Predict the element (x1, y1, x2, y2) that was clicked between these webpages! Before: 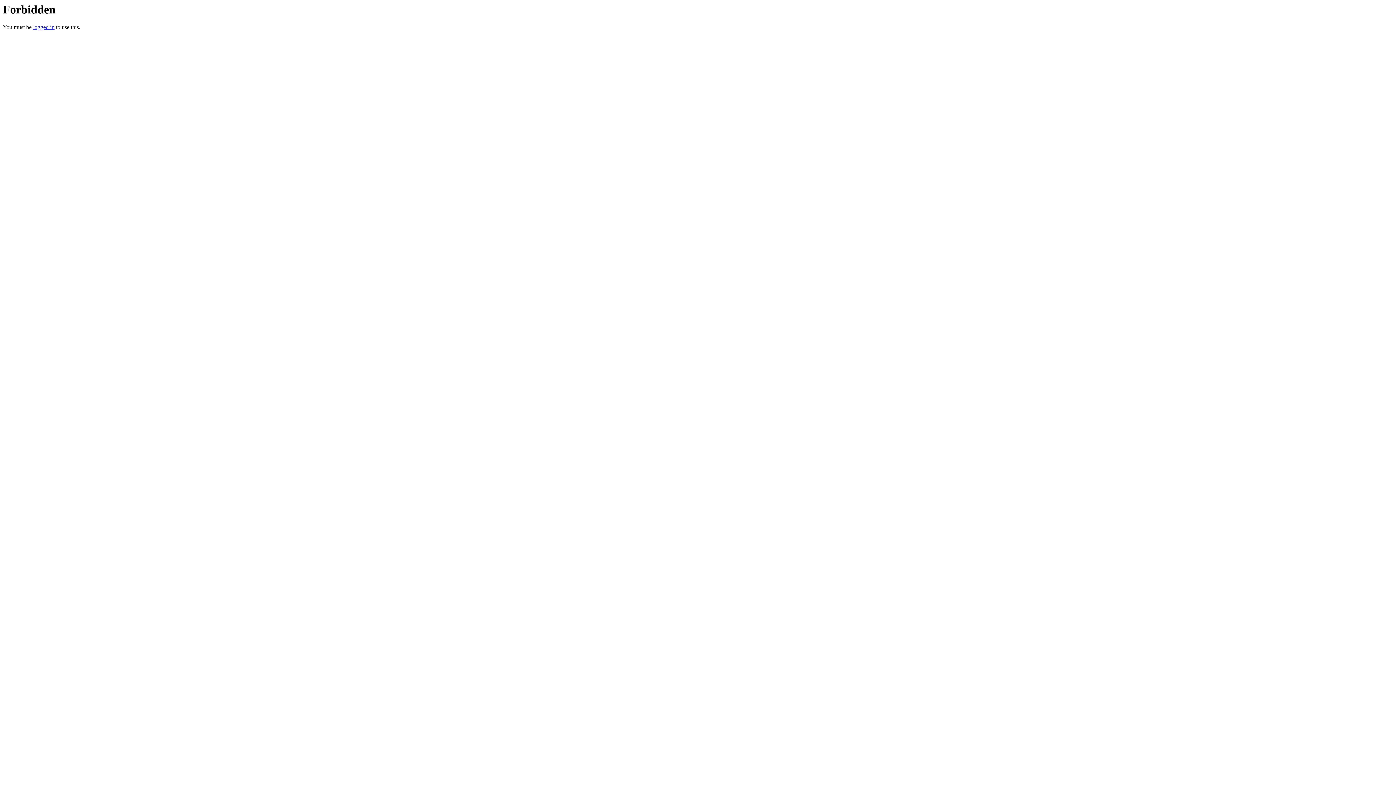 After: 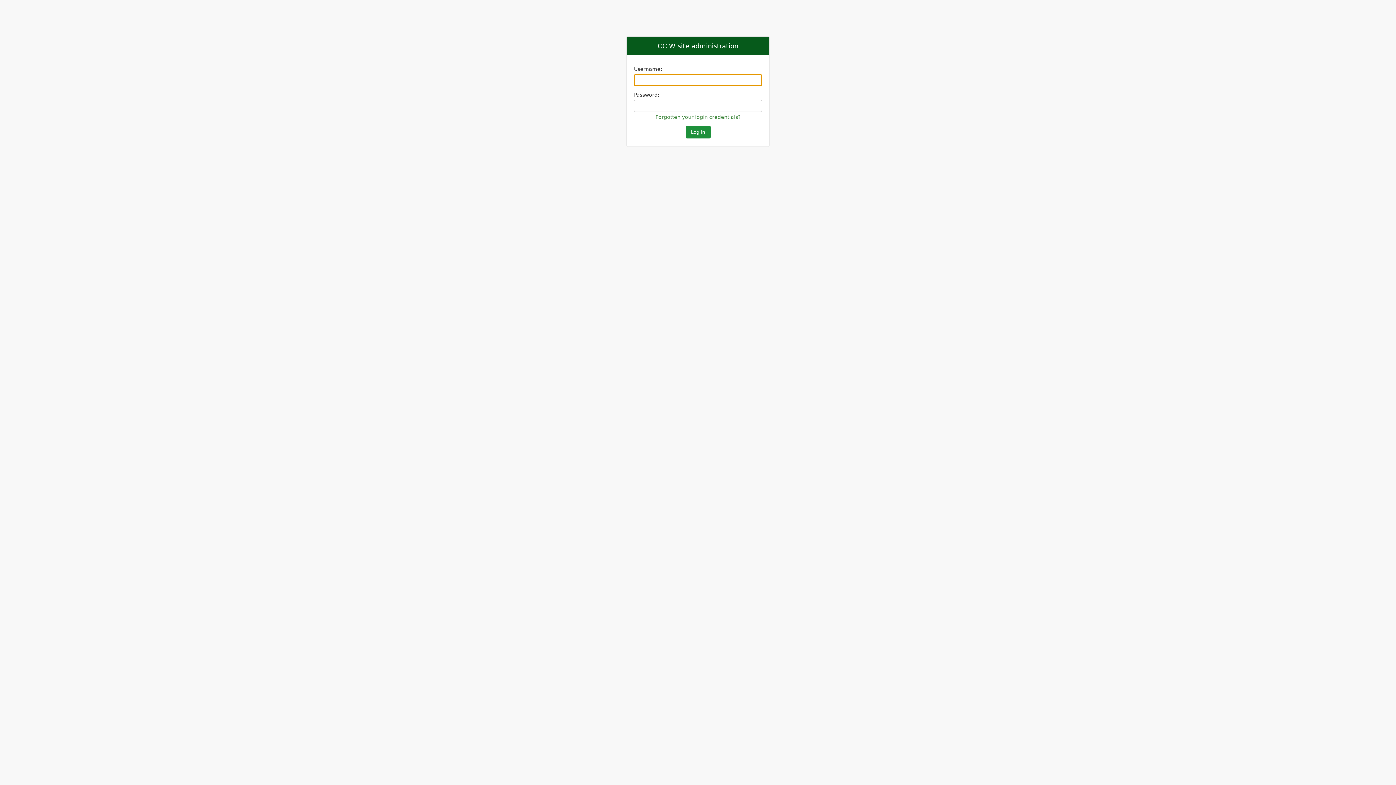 Action: bbox: (33, 24, 54, 30) label: logged in